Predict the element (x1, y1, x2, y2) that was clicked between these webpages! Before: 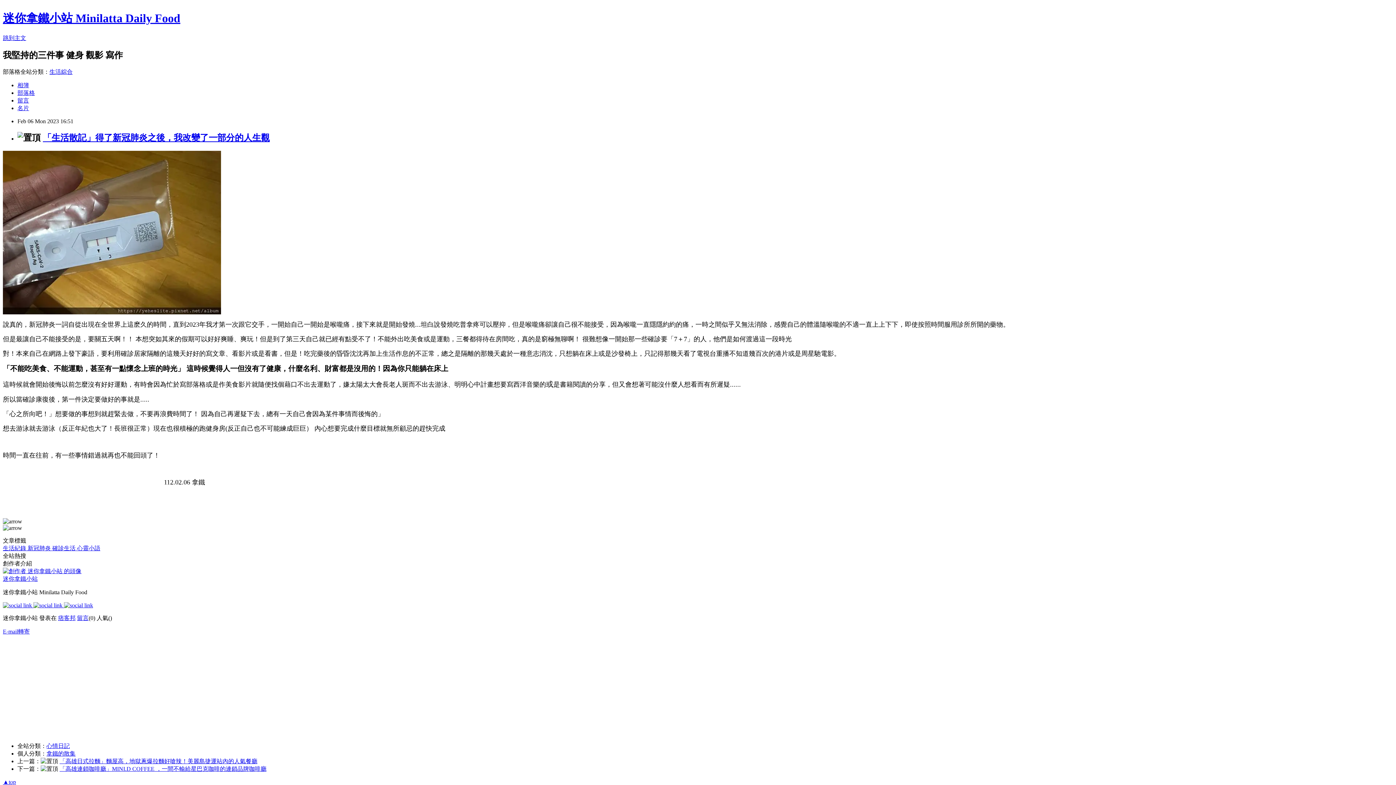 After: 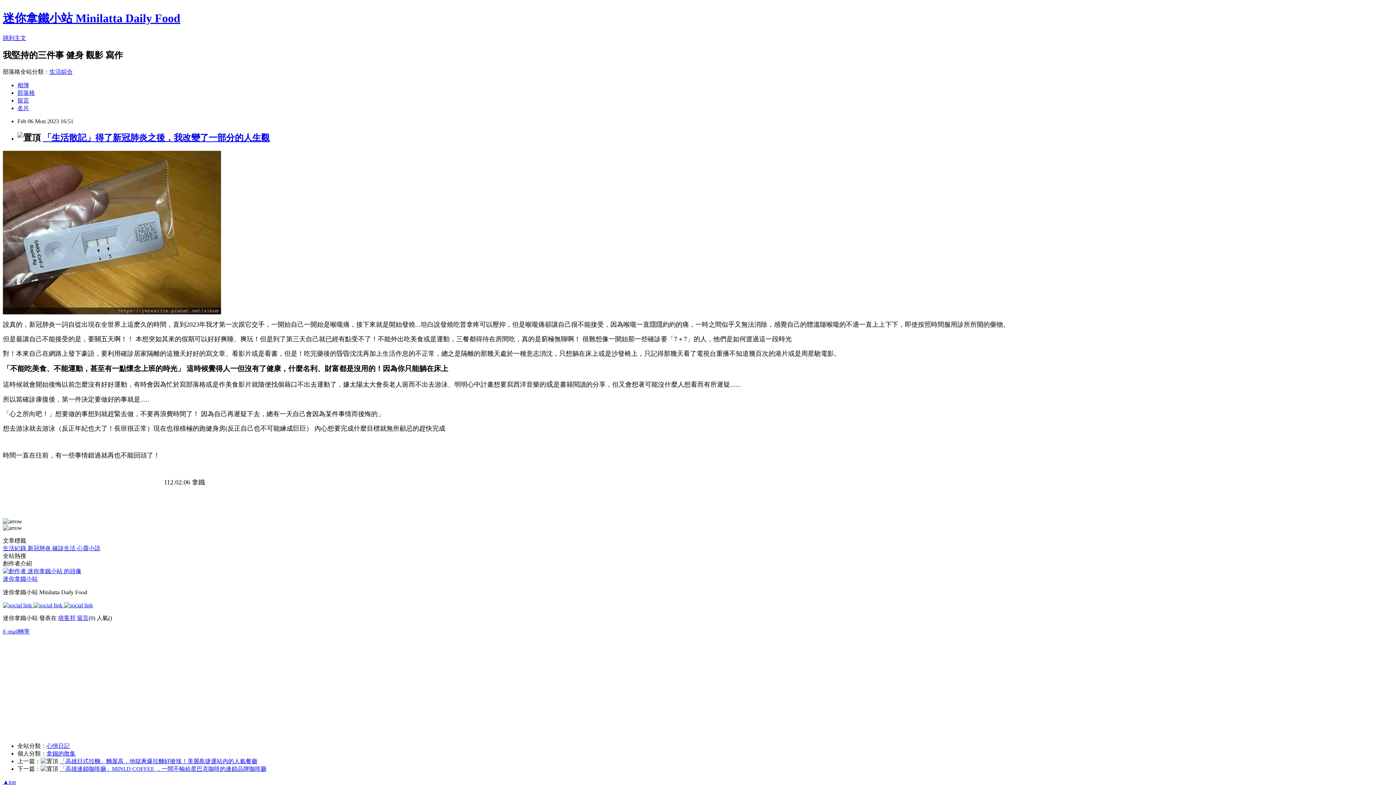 Action: bbox: (27, 545, 52, 551) label: 新冠肺炎 